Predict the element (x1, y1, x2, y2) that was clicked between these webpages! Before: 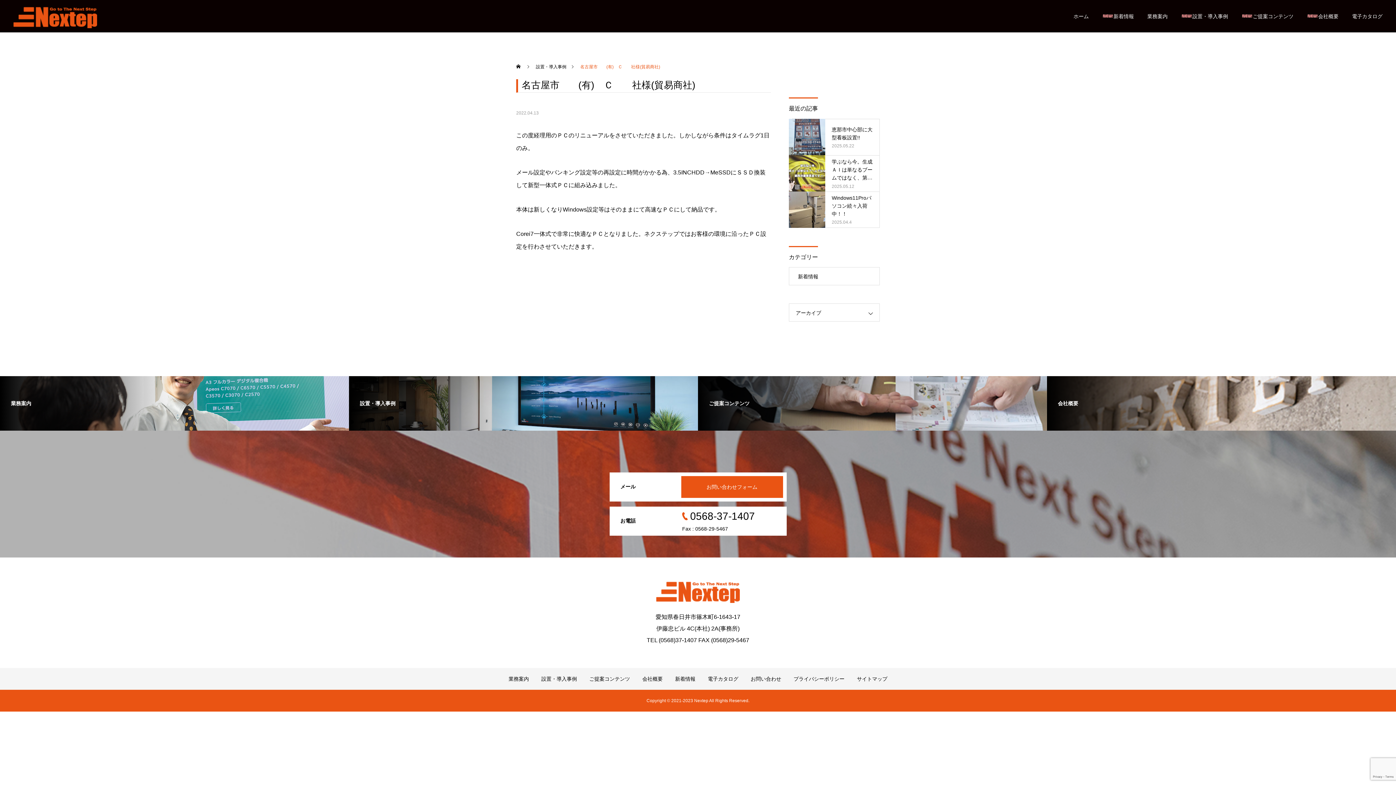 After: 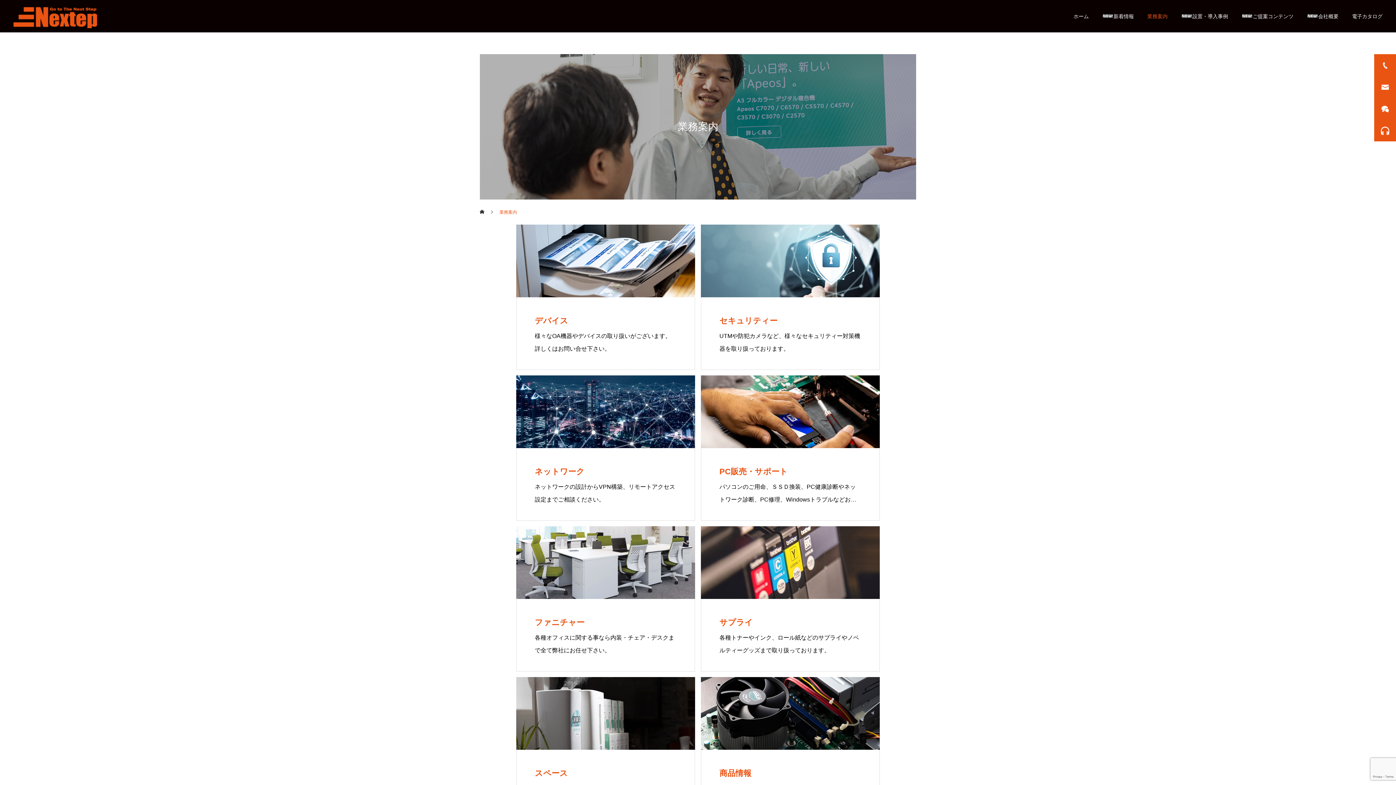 Action: label: 業務案内 bbox: (508, 676, 529, 682)